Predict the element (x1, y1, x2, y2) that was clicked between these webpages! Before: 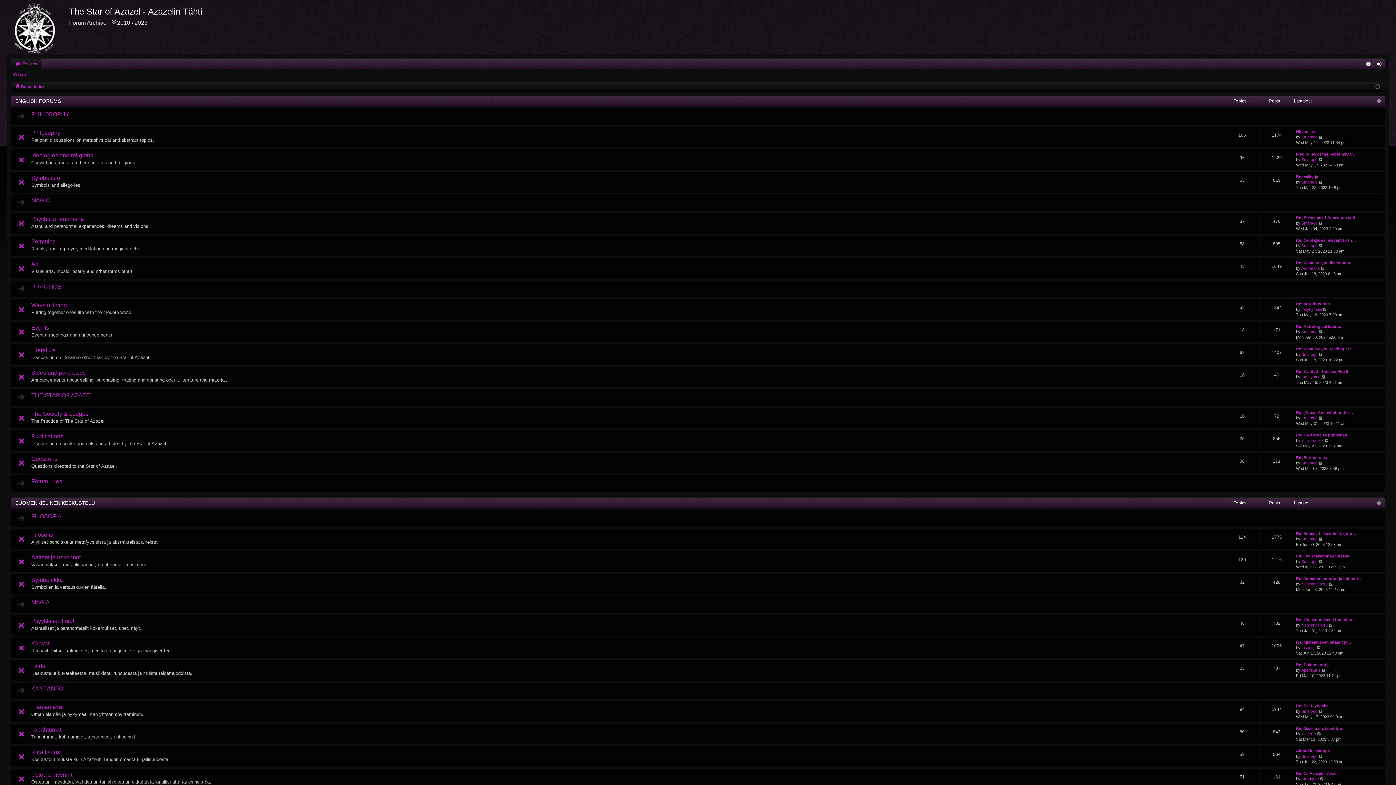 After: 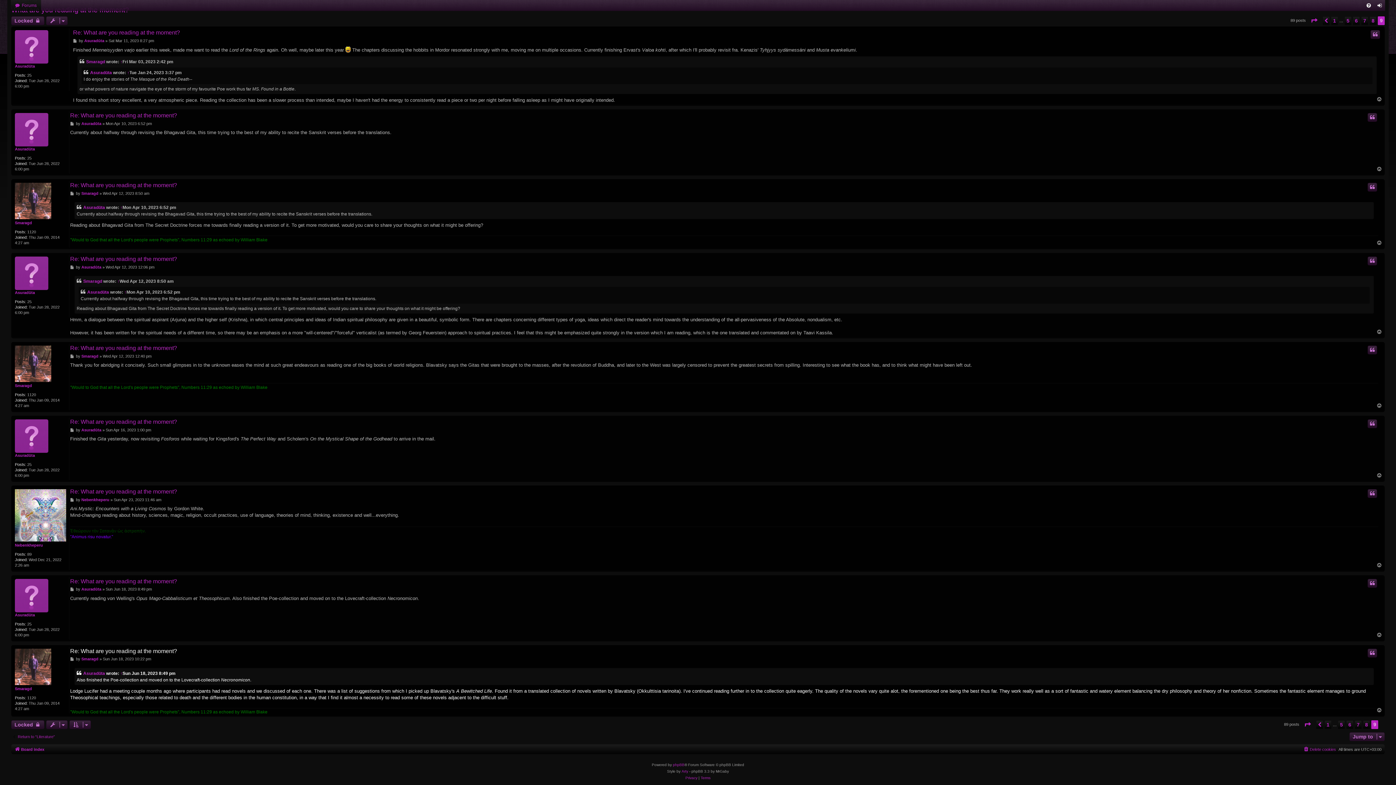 Action: bbox: (1318, 352, 1323, 357) label: View the latest post